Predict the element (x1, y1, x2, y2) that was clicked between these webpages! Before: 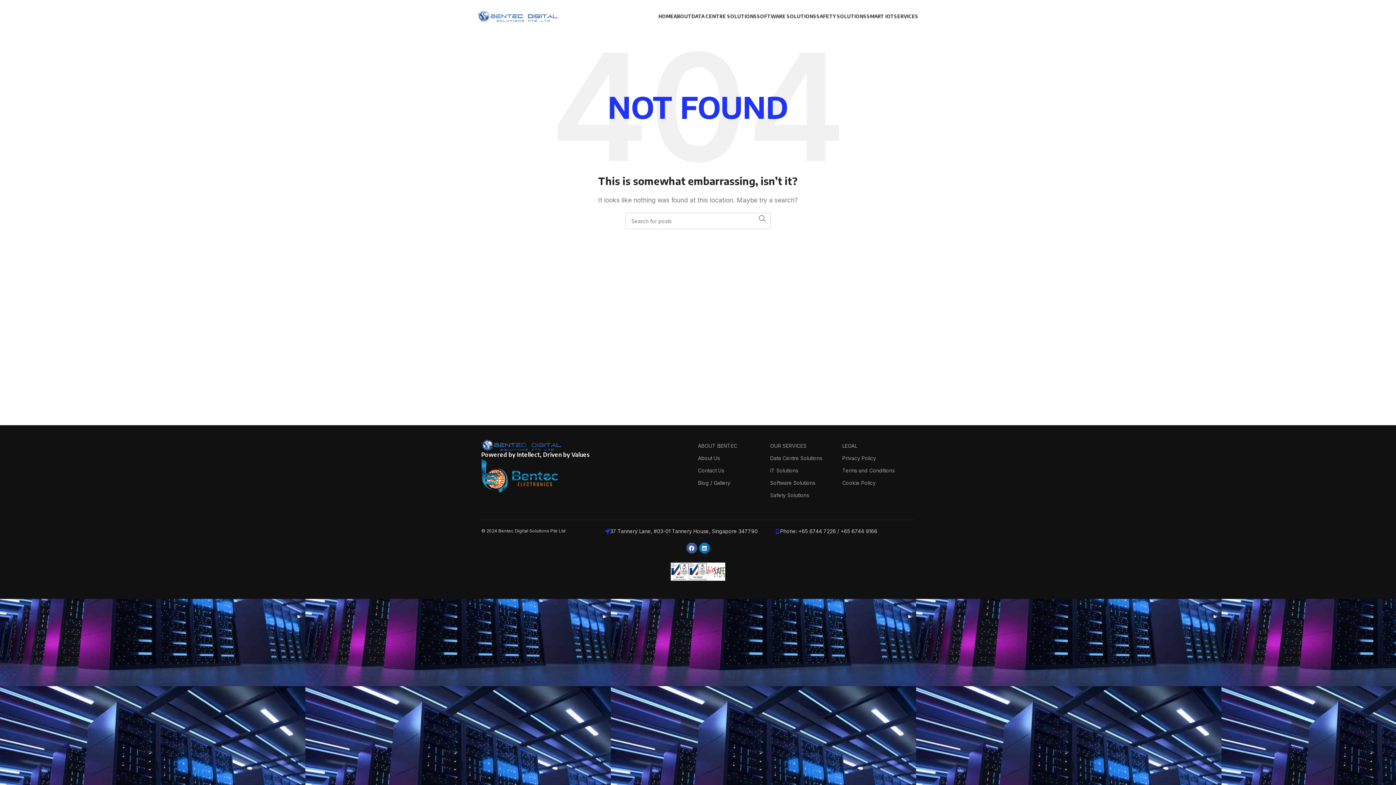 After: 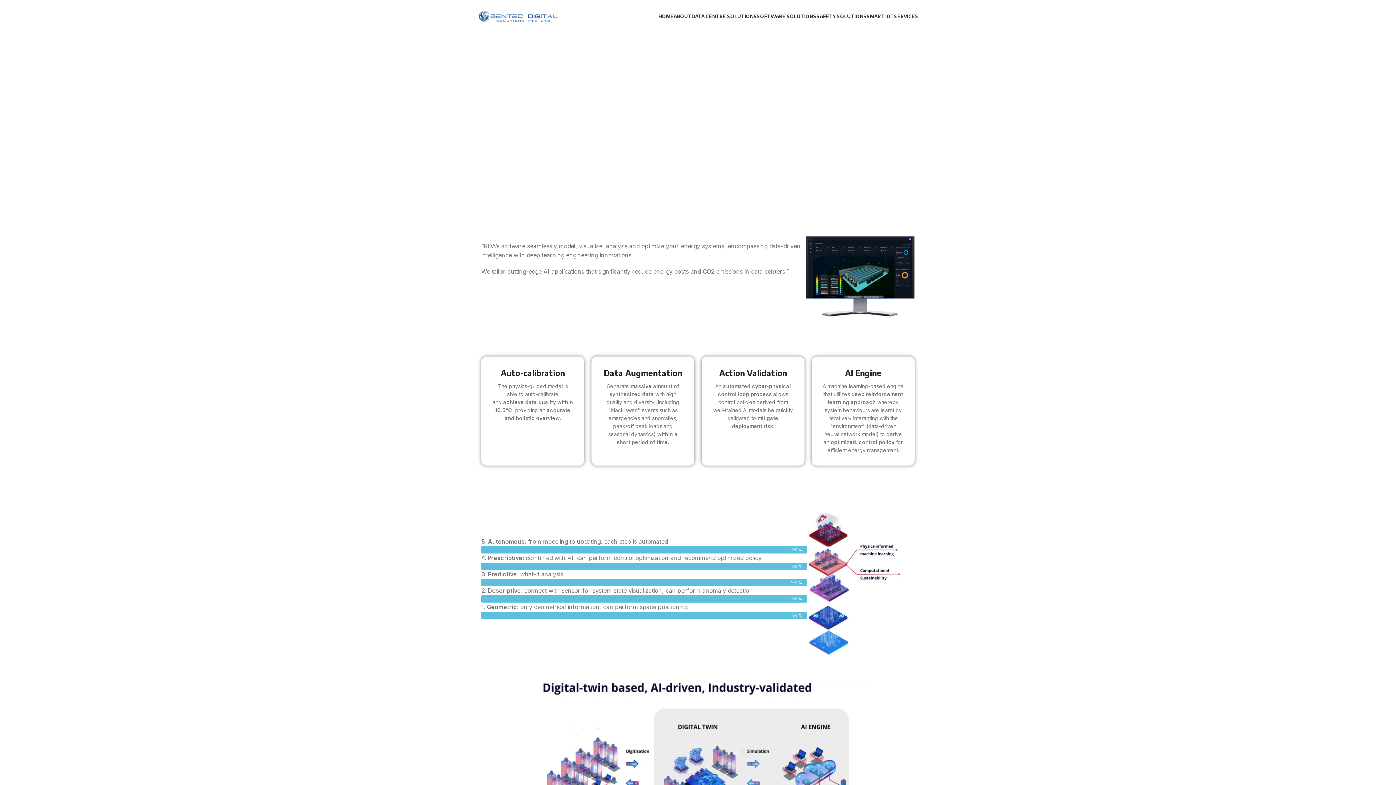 Action: label: Data Centre Solutions bbox: (770, 452, 842, 464)